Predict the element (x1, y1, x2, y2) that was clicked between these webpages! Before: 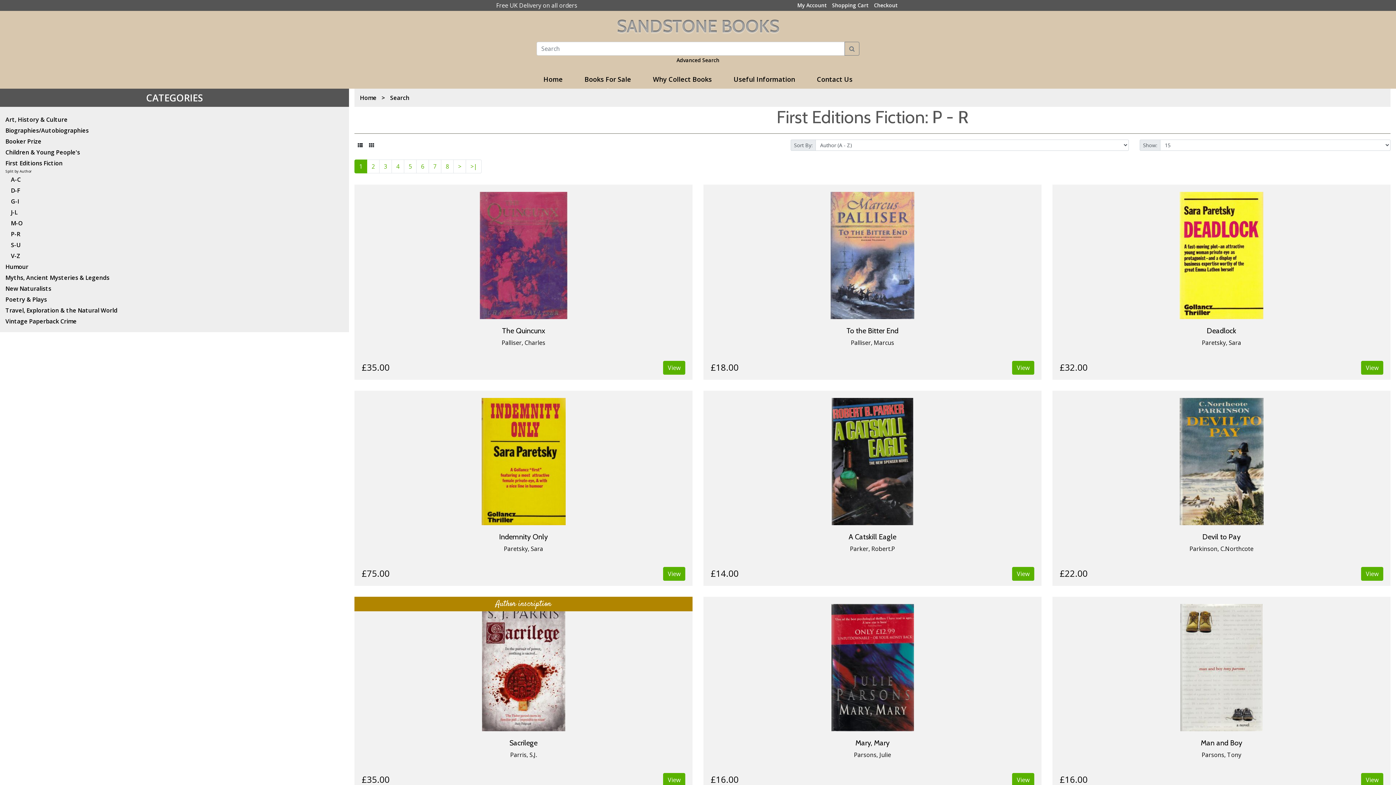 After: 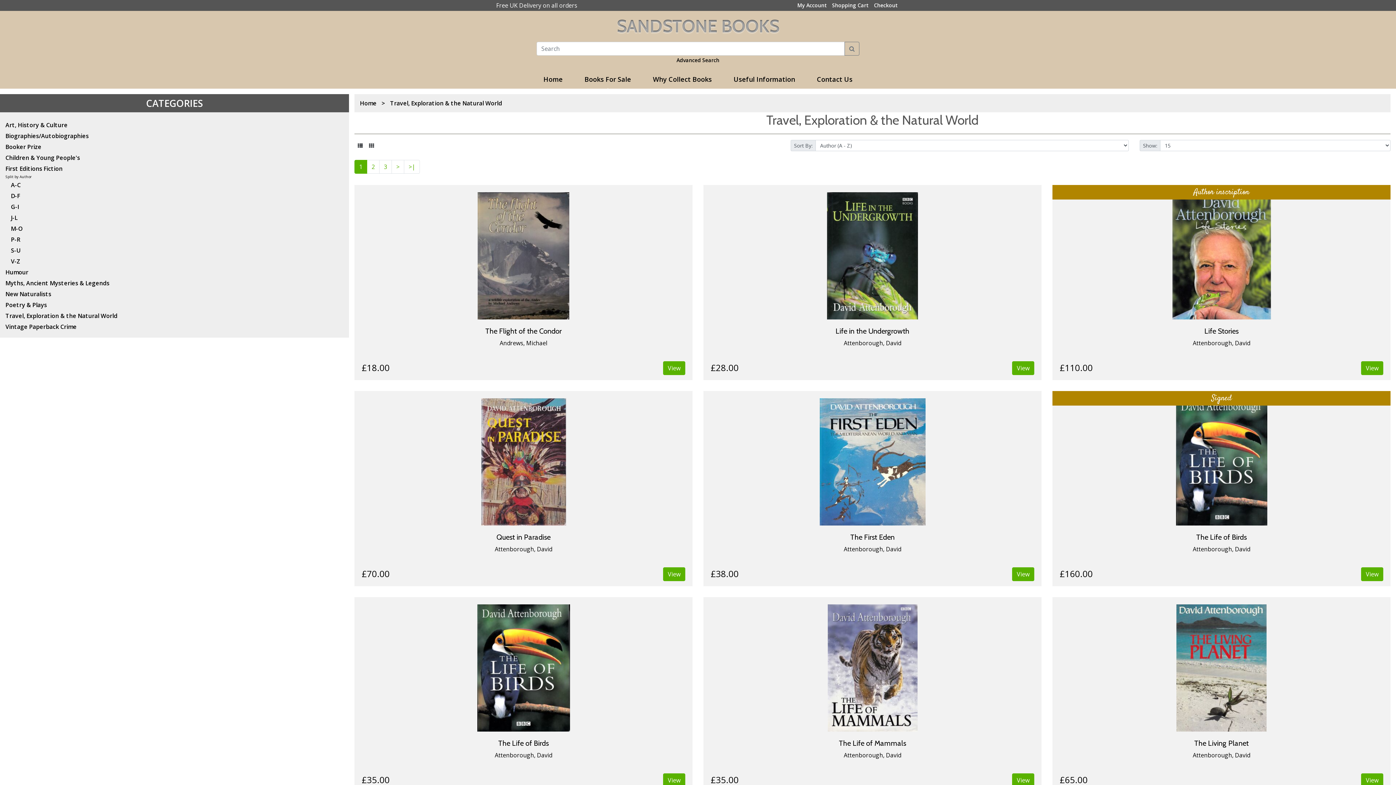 Action: label: Travel, Exploration & the Natural World bbox: (5, 306, 117, 314)